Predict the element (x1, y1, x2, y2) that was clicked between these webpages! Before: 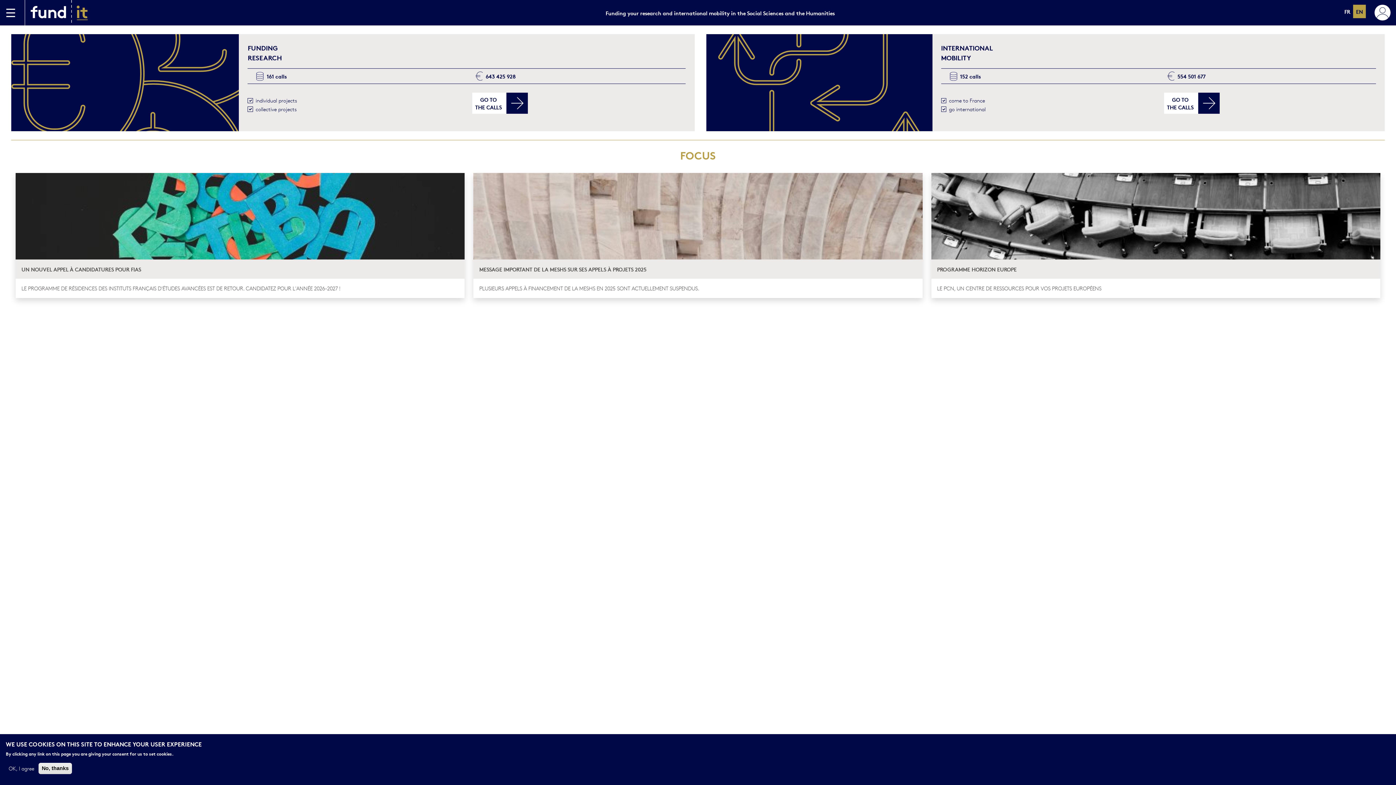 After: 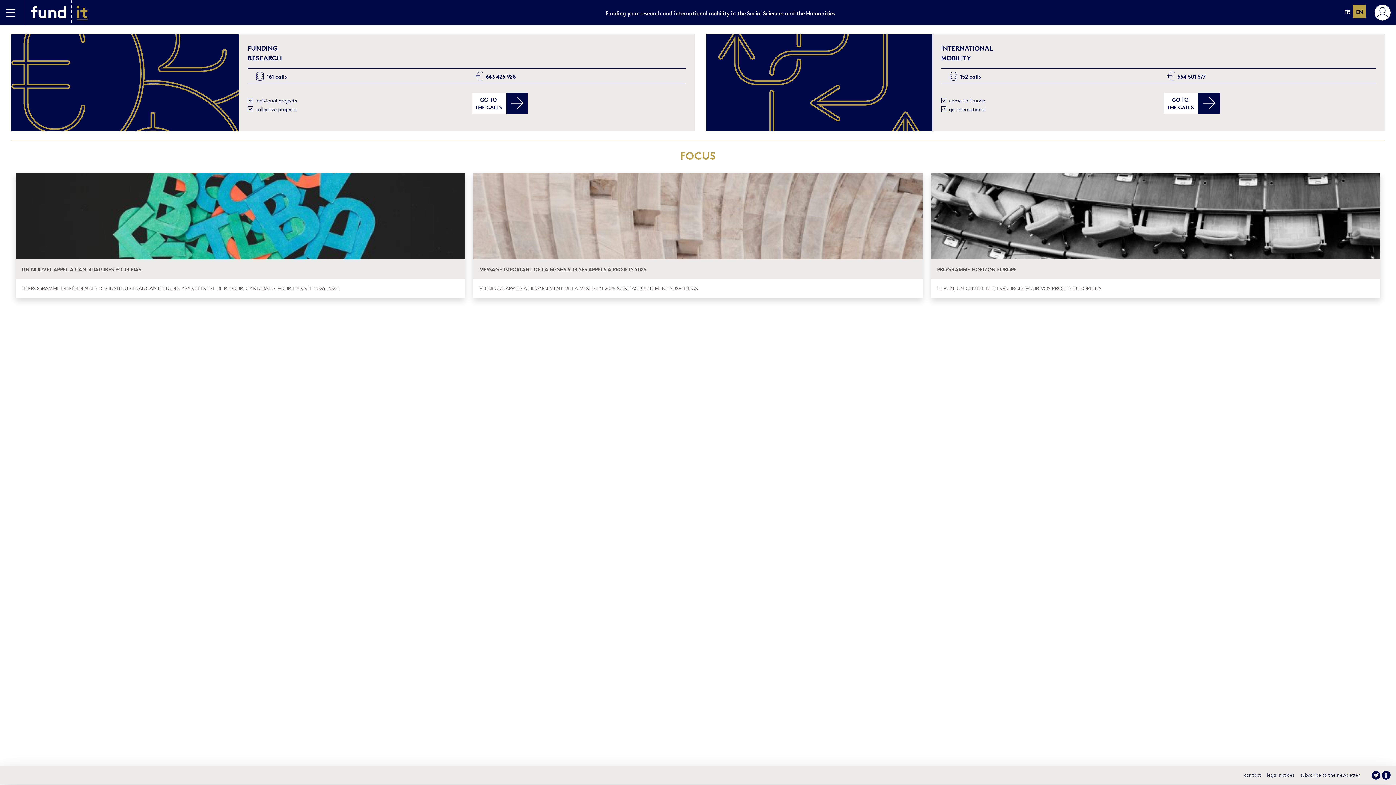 Action: bbox: (38, 763, 72, 774) label: No, thanks